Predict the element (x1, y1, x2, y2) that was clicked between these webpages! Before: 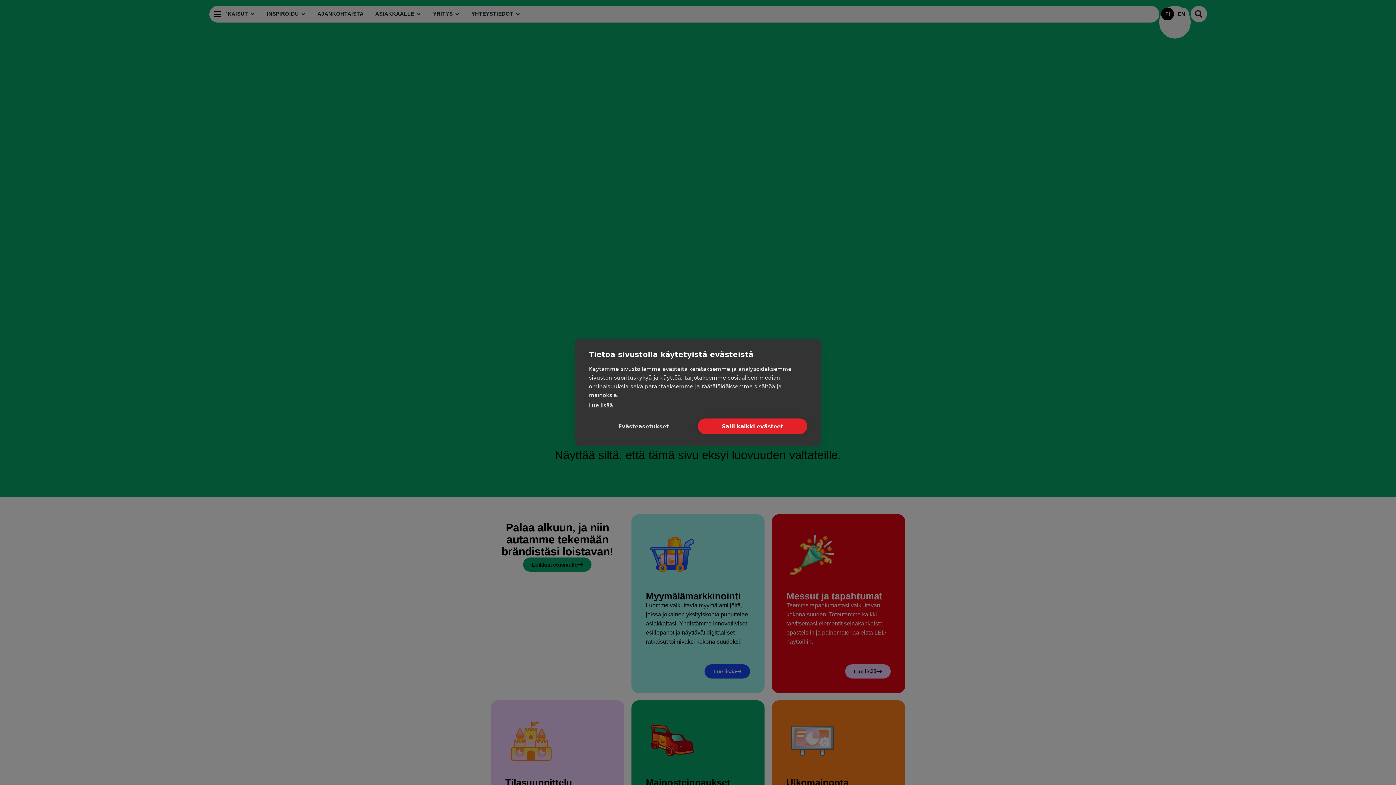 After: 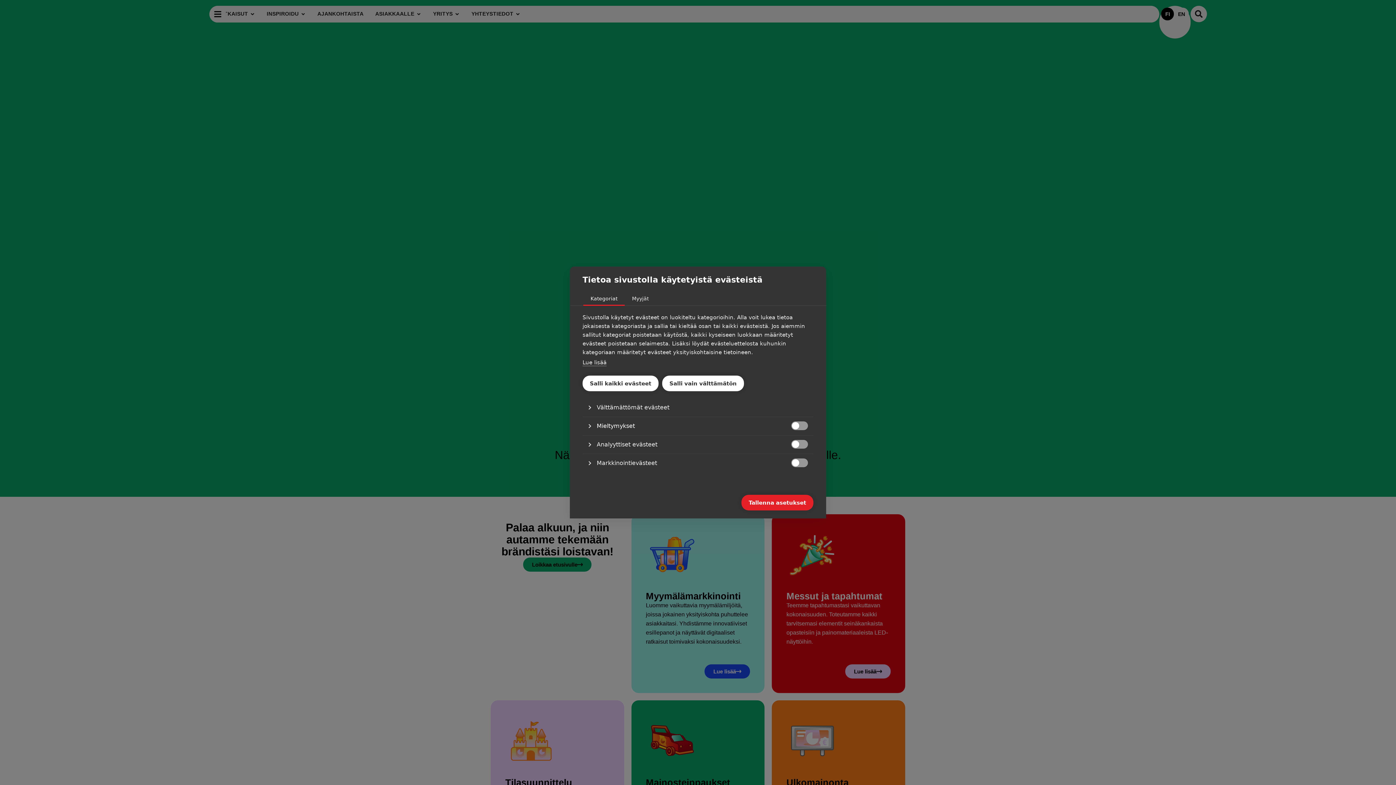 Action: bbox: (589, 418, 698, 434) label: Evästeasetukset